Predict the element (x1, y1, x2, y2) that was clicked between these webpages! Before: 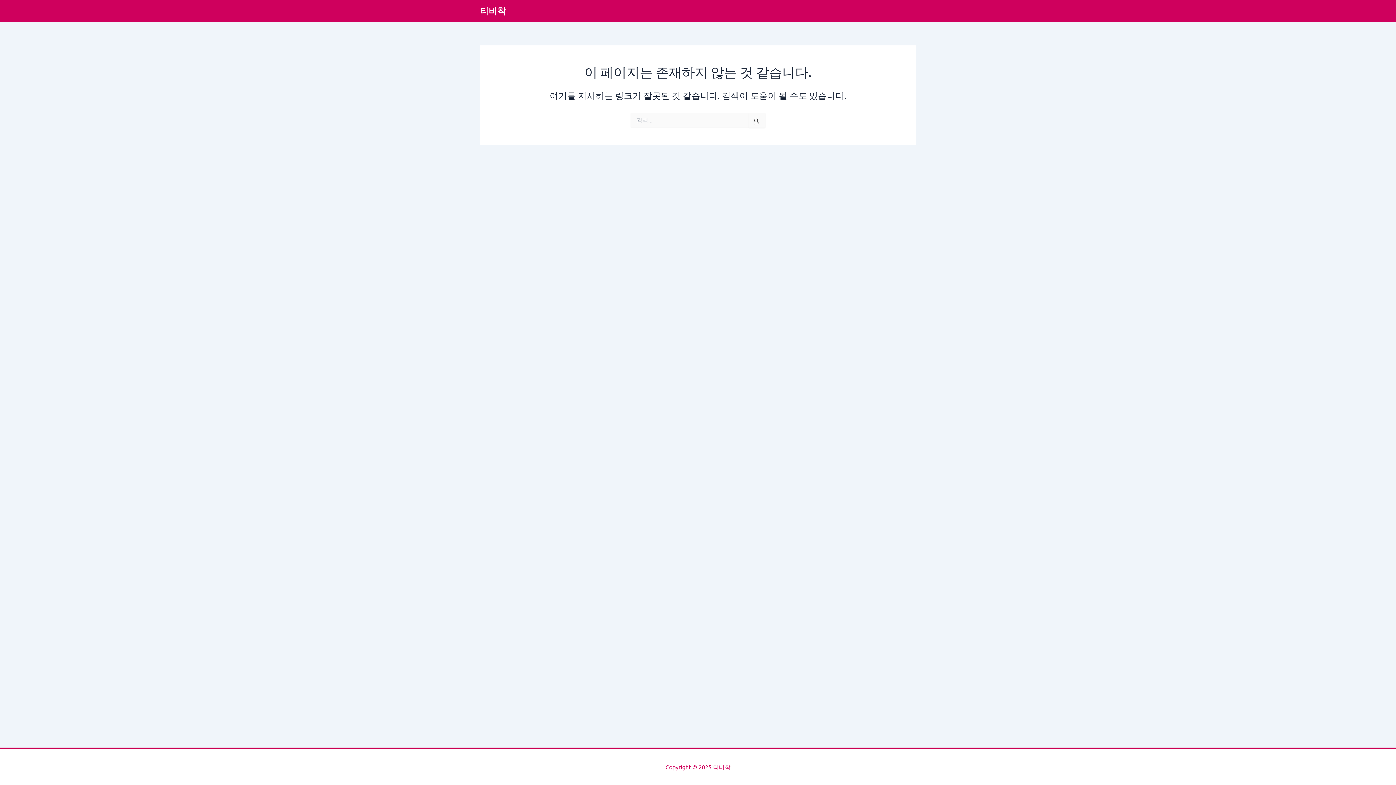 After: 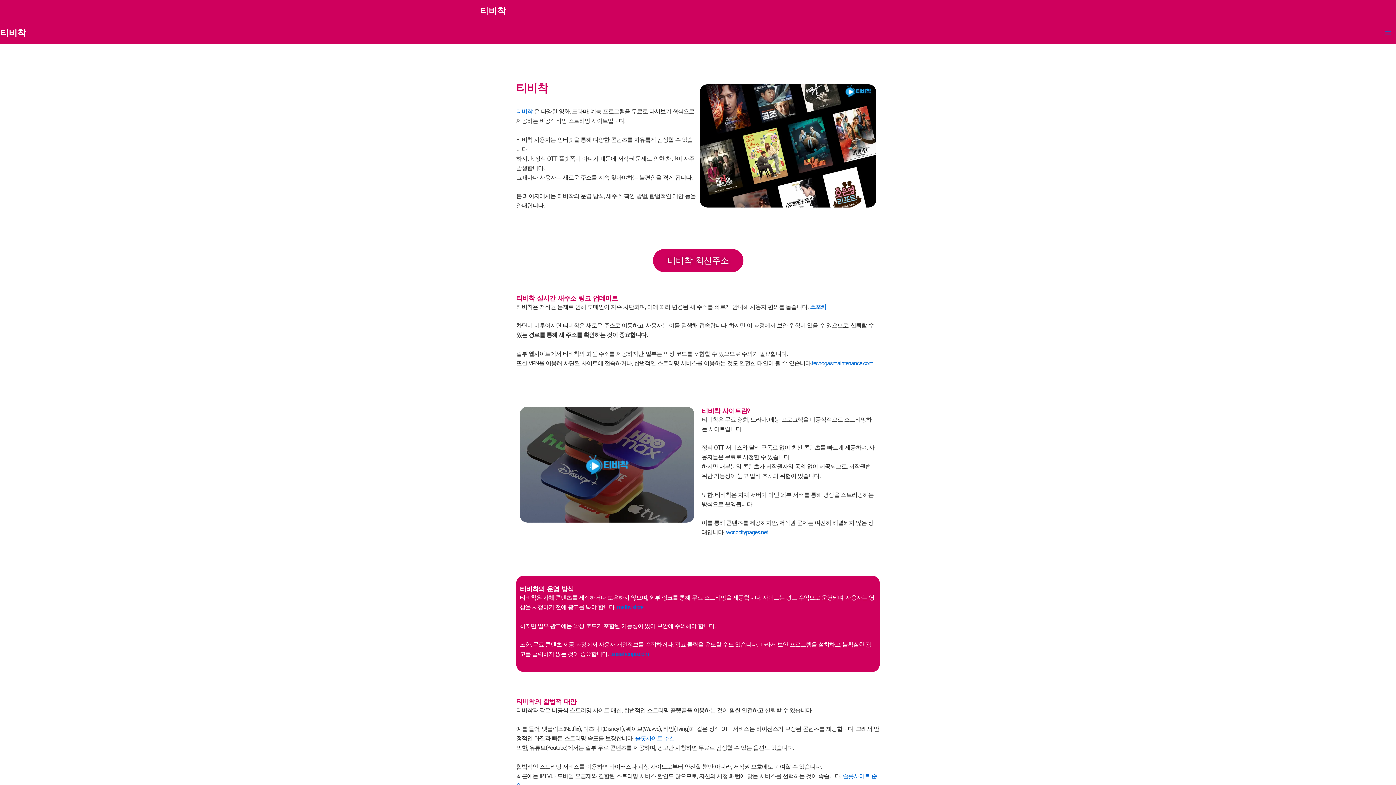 Action: bbox: (480, 5, 506, 16) label: 티비착